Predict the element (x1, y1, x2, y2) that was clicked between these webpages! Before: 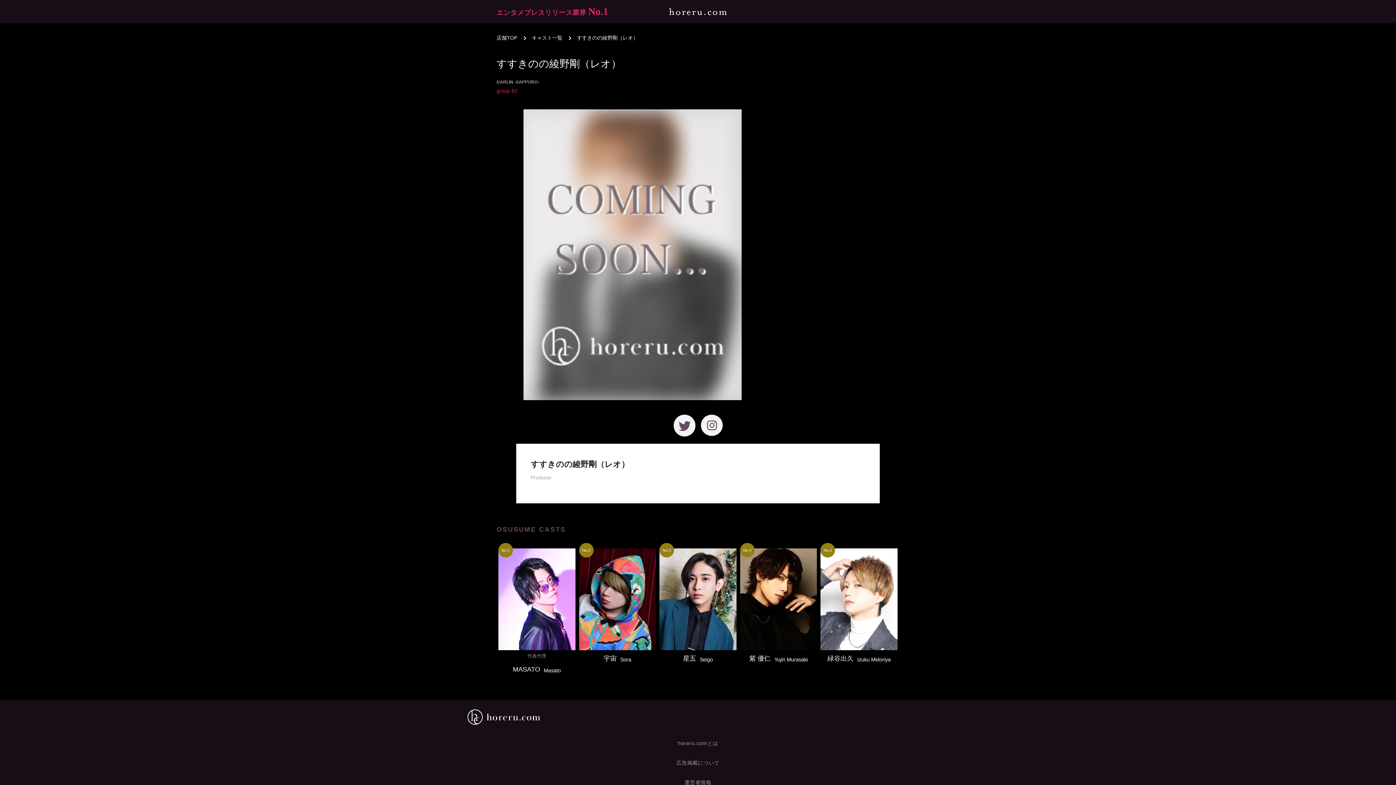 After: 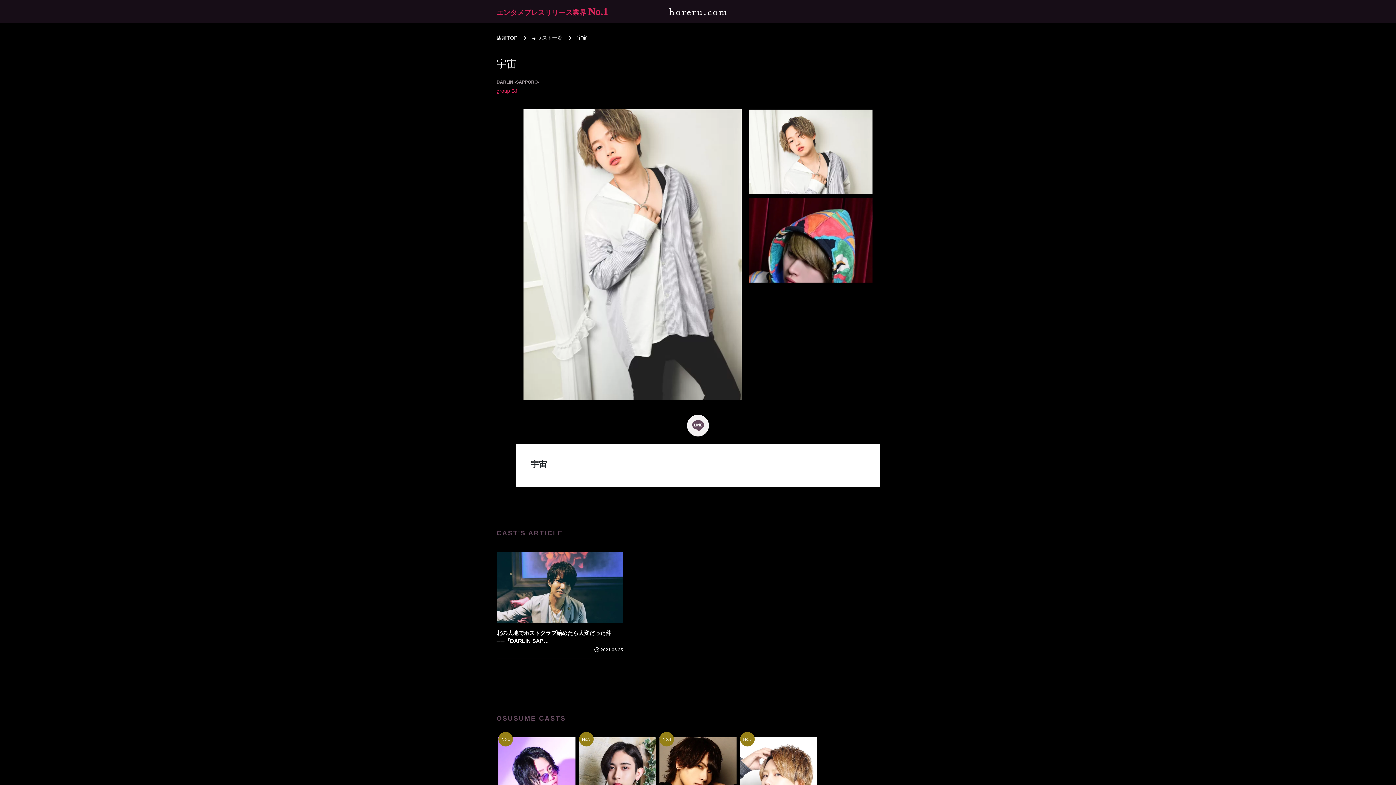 Action: bbox: (579, 548, 656, 664) label: No.2

宇宙
Sora